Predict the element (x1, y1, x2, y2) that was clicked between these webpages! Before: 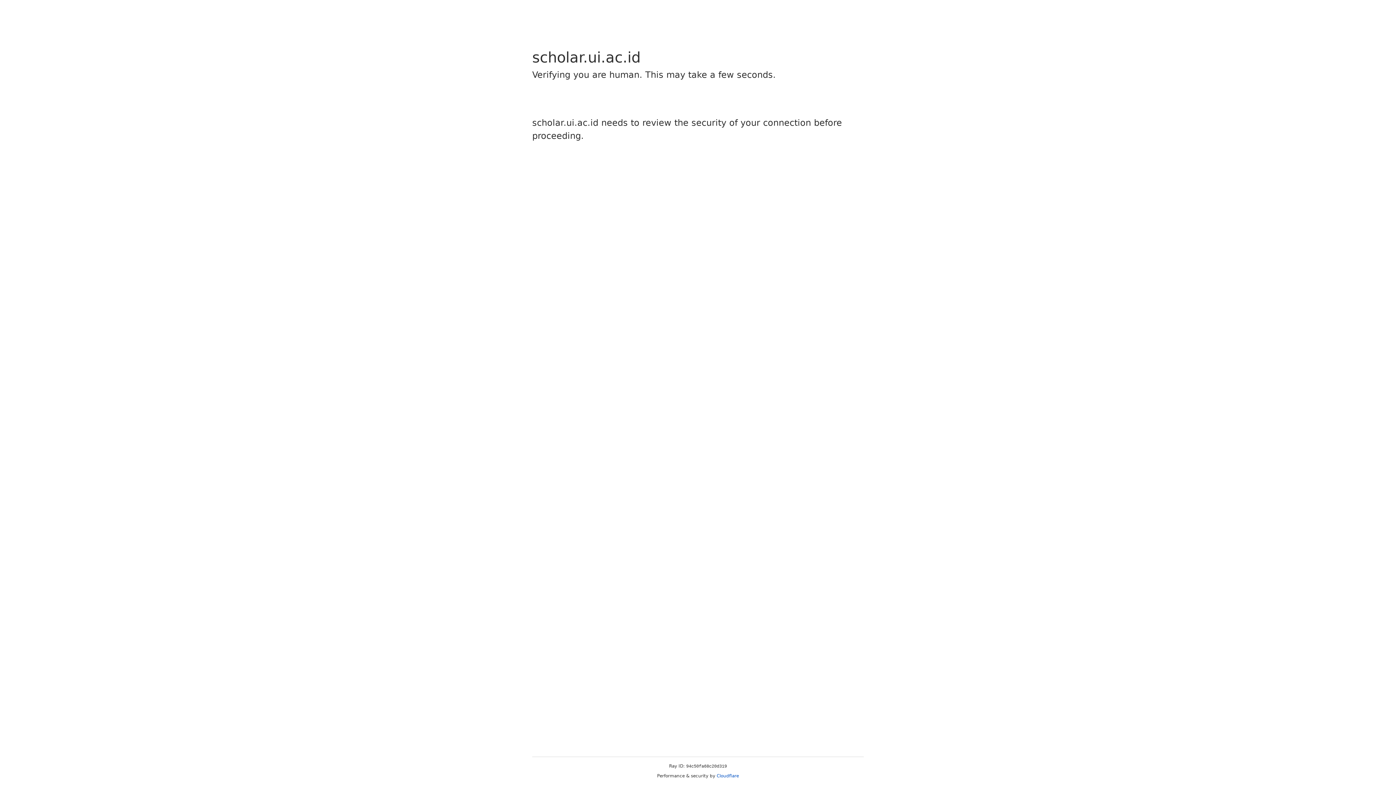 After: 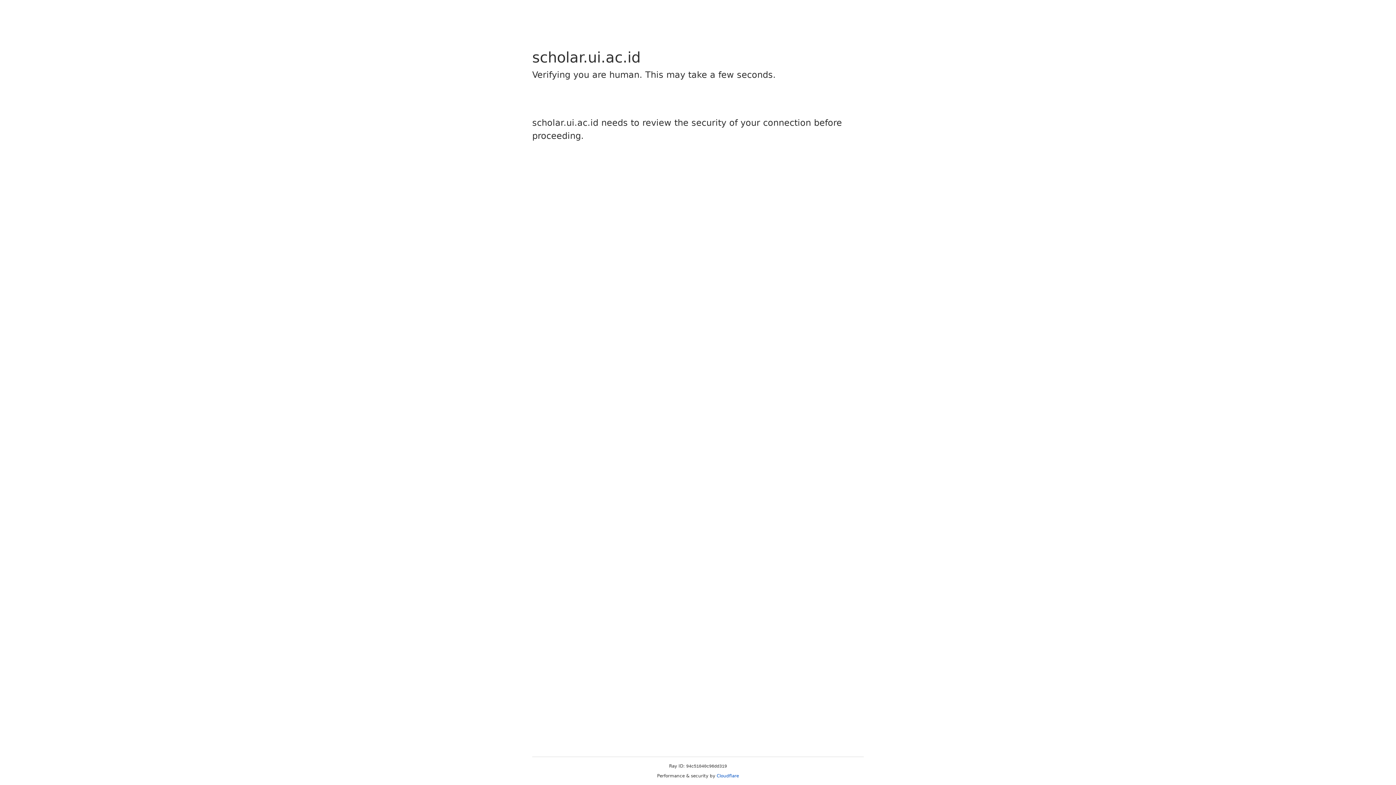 Action: bbox: (716, 773, 739, 778) label: Cloudflare